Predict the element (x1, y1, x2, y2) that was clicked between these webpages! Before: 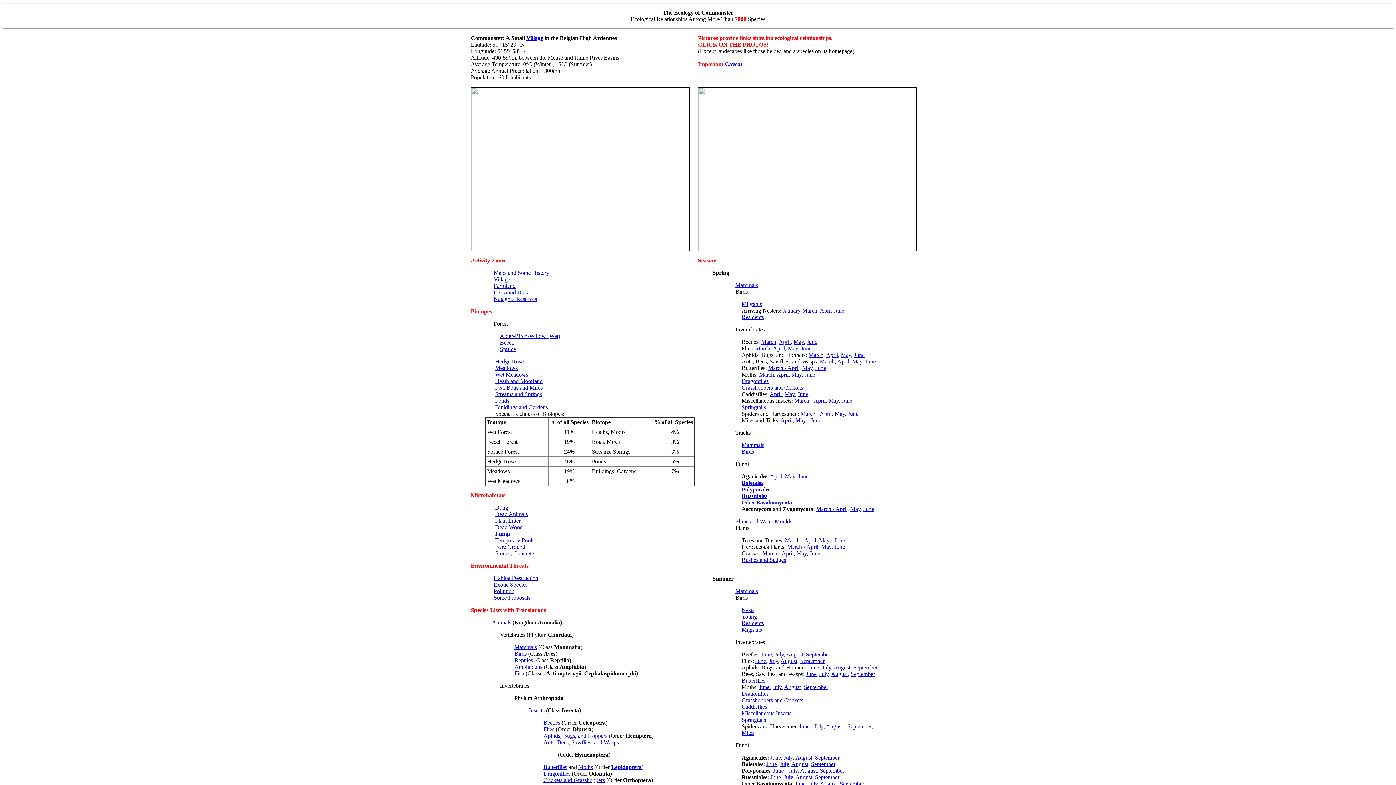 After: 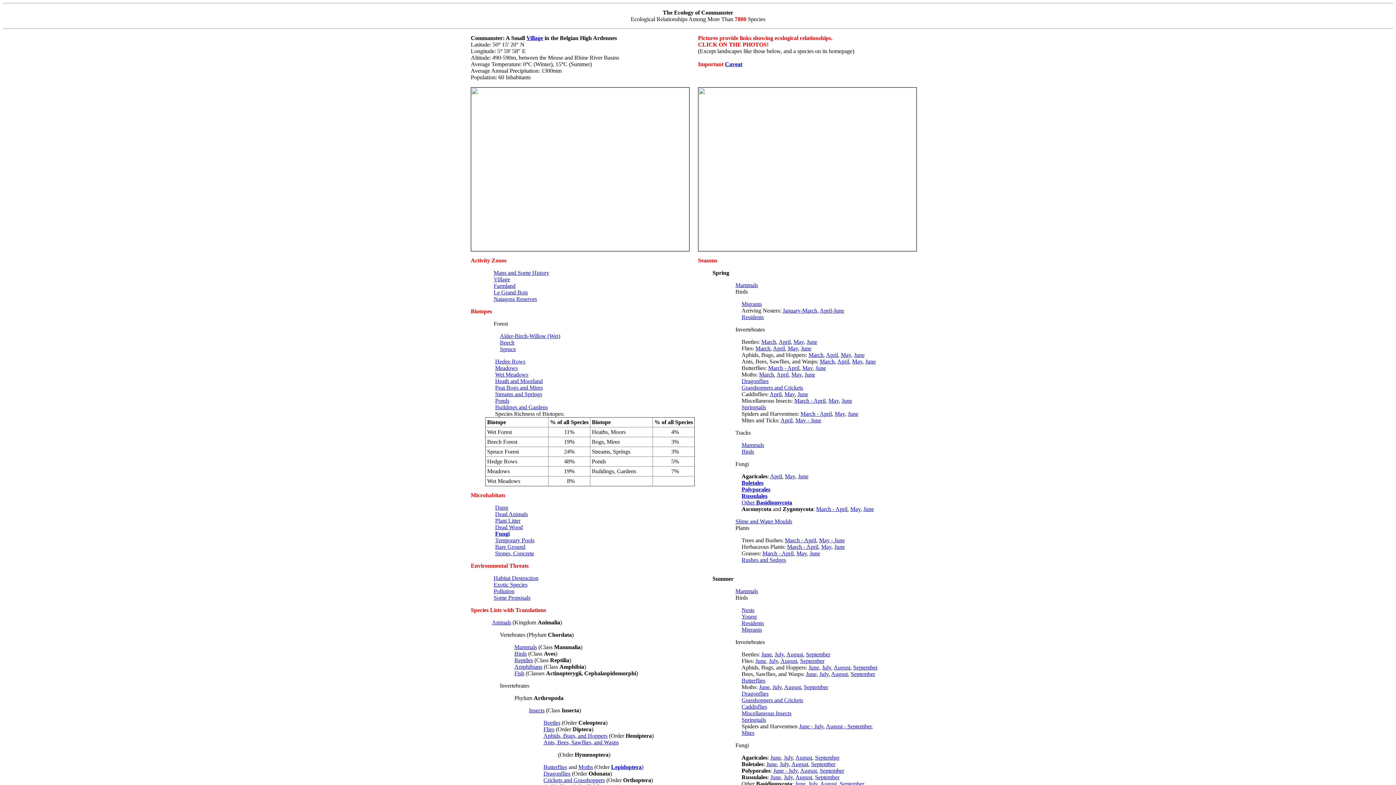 Action: bbox: (495, 544, 525, 550) label: Bare Ground